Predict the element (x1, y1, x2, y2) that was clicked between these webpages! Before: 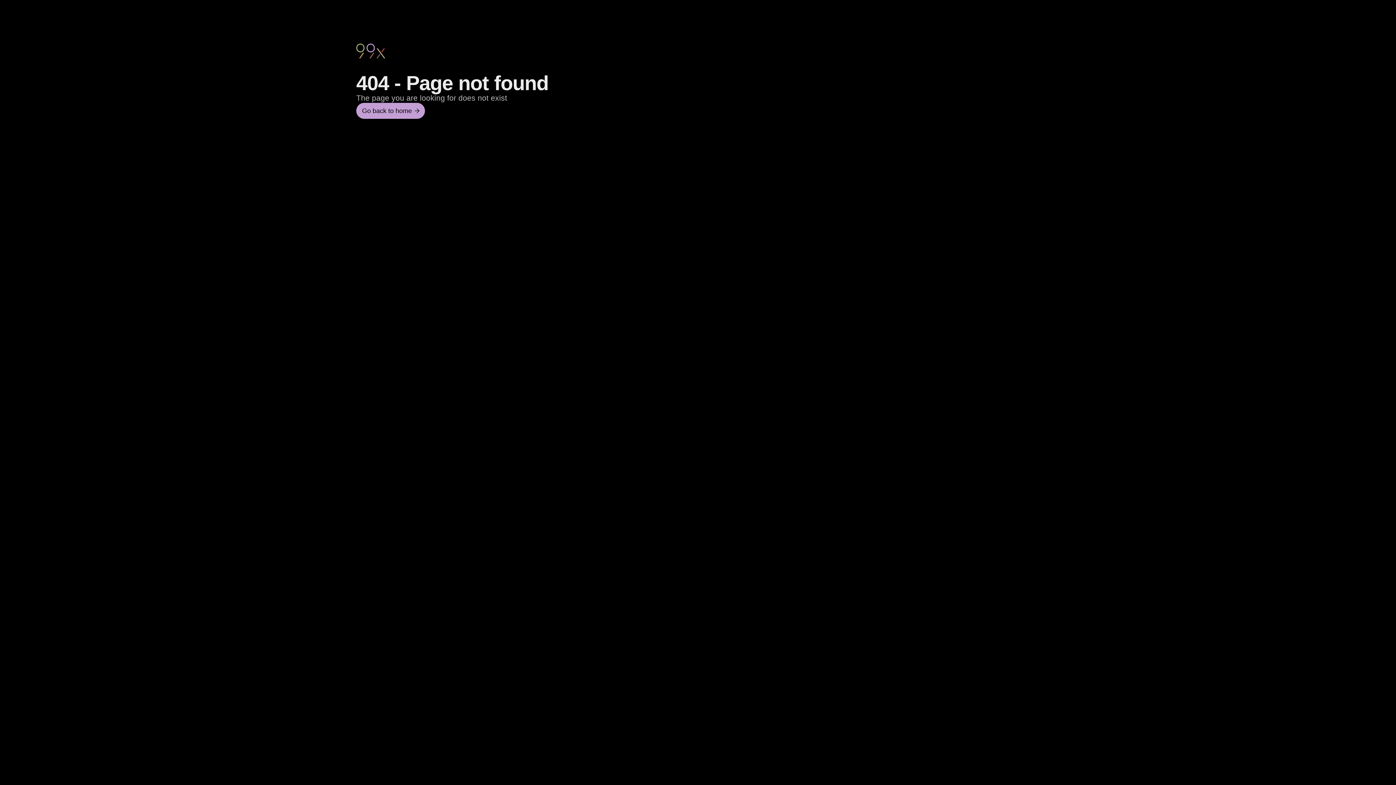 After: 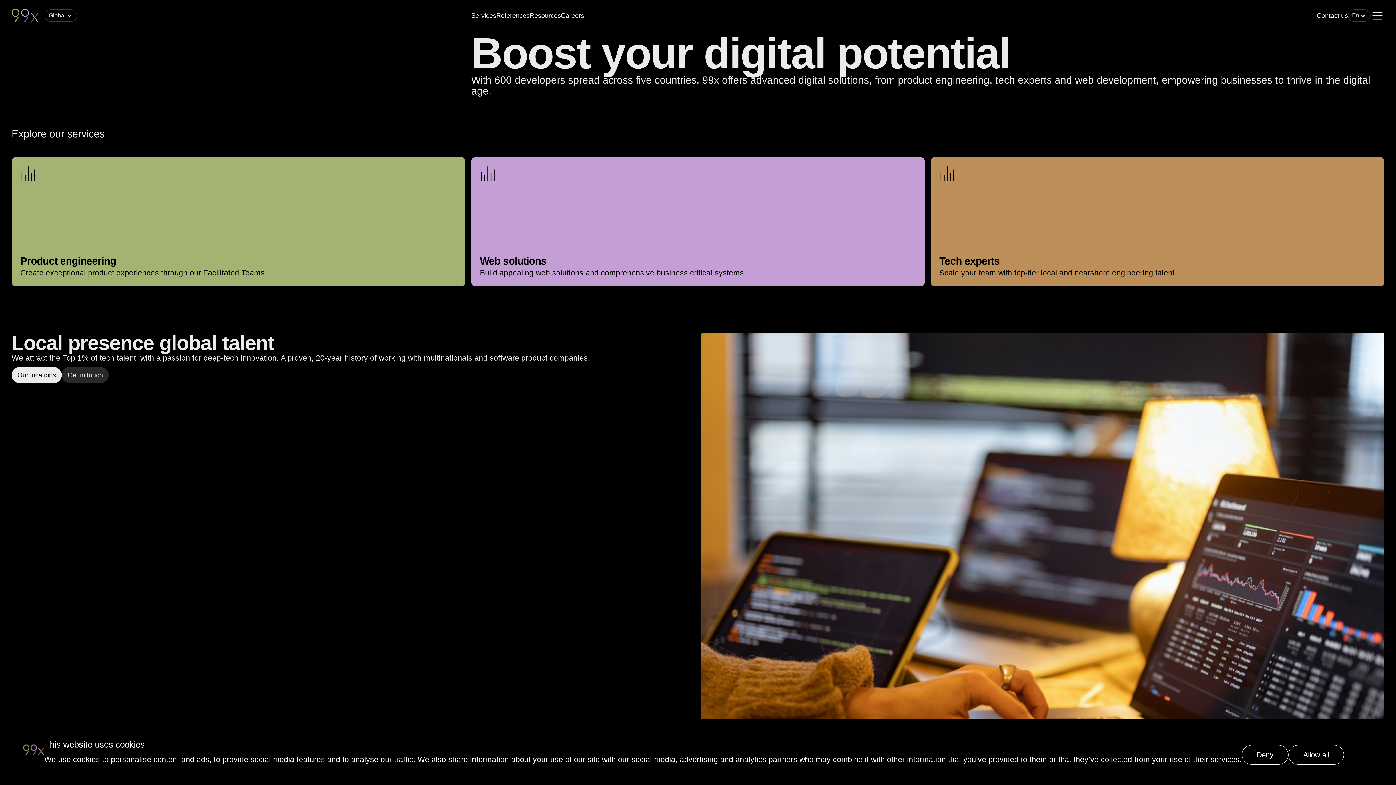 Action: bbox: (356, 102, 425, 118) label: Go back to home